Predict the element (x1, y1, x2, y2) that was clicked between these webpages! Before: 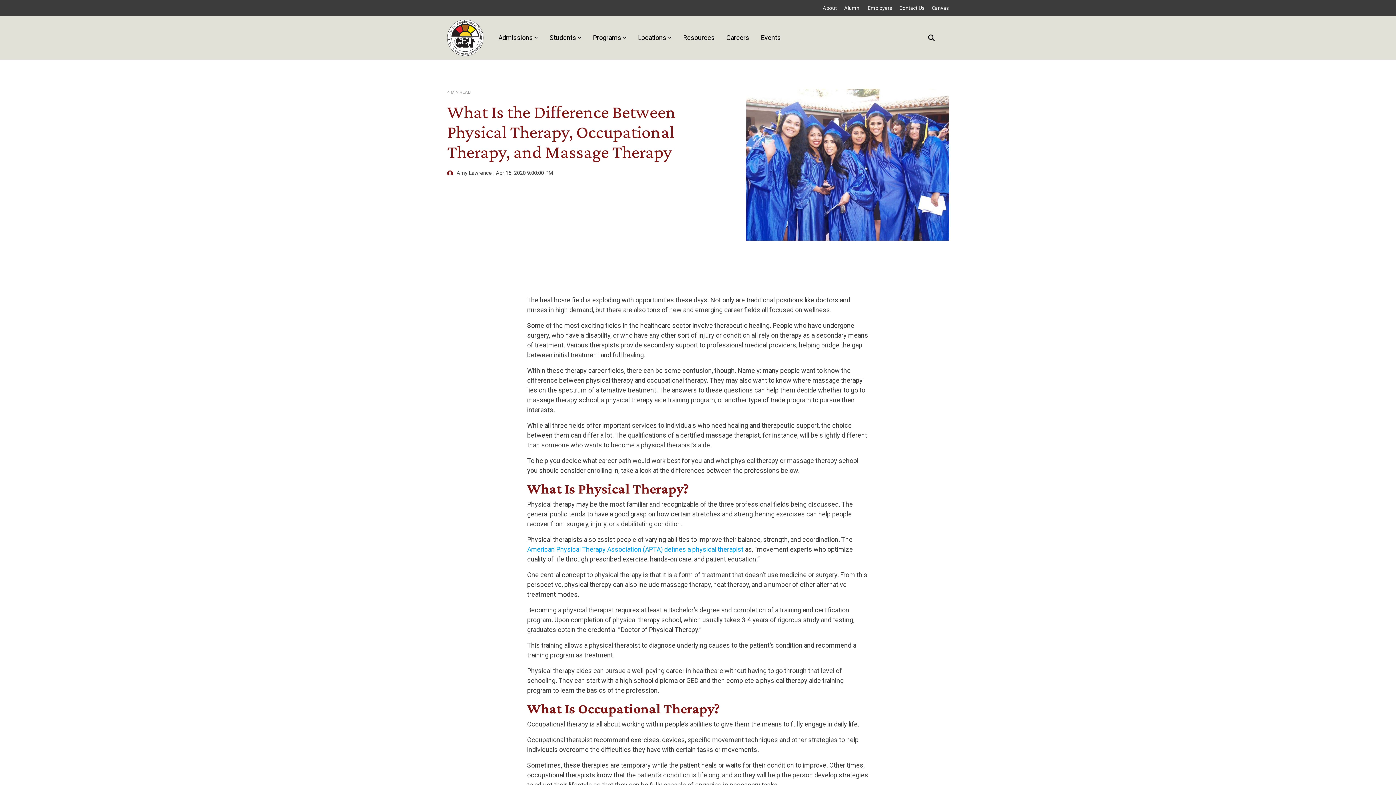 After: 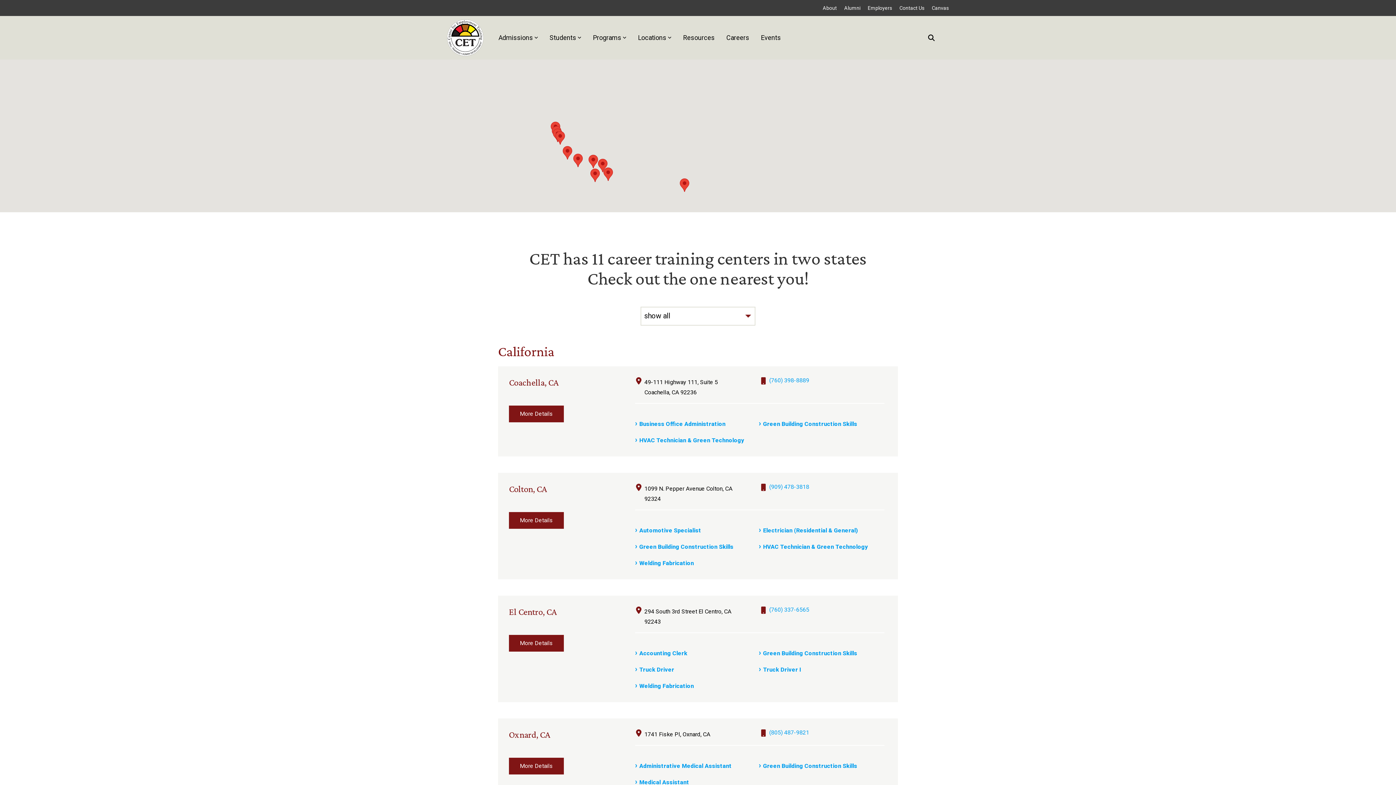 Action: label: Locations bbox: (638, 30, 671, 44)